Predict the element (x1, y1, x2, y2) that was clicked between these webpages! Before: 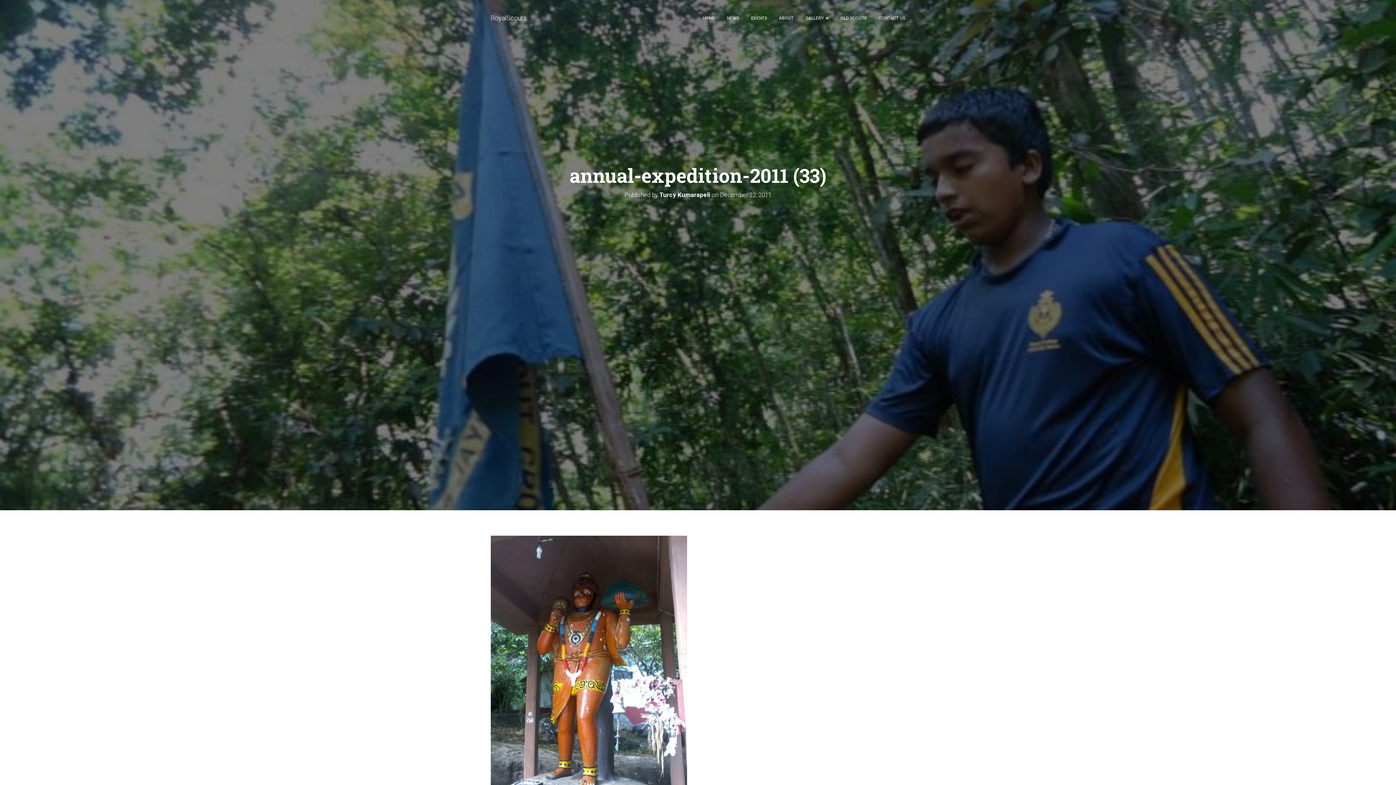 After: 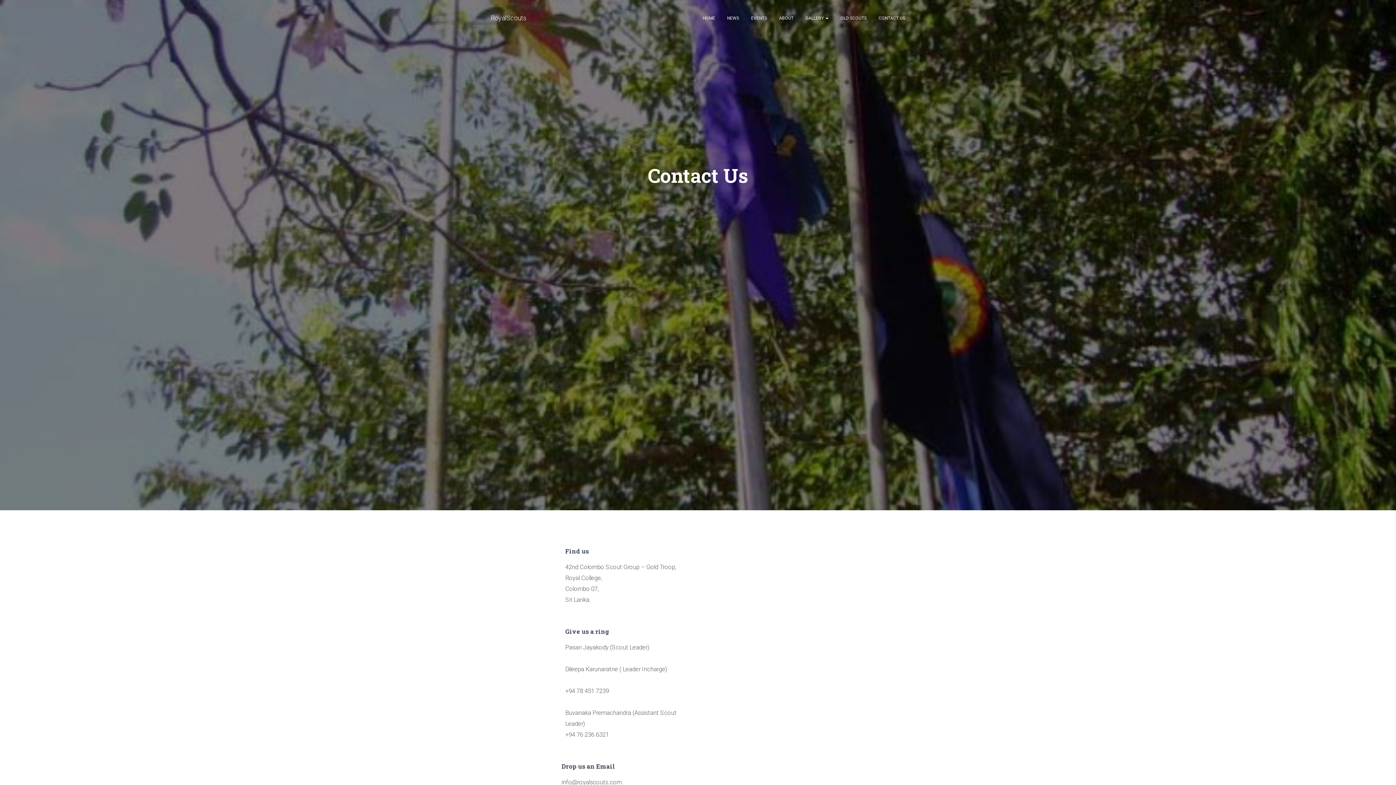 Action: bbox: (873, 9, 910, 27) label: CONTACT US